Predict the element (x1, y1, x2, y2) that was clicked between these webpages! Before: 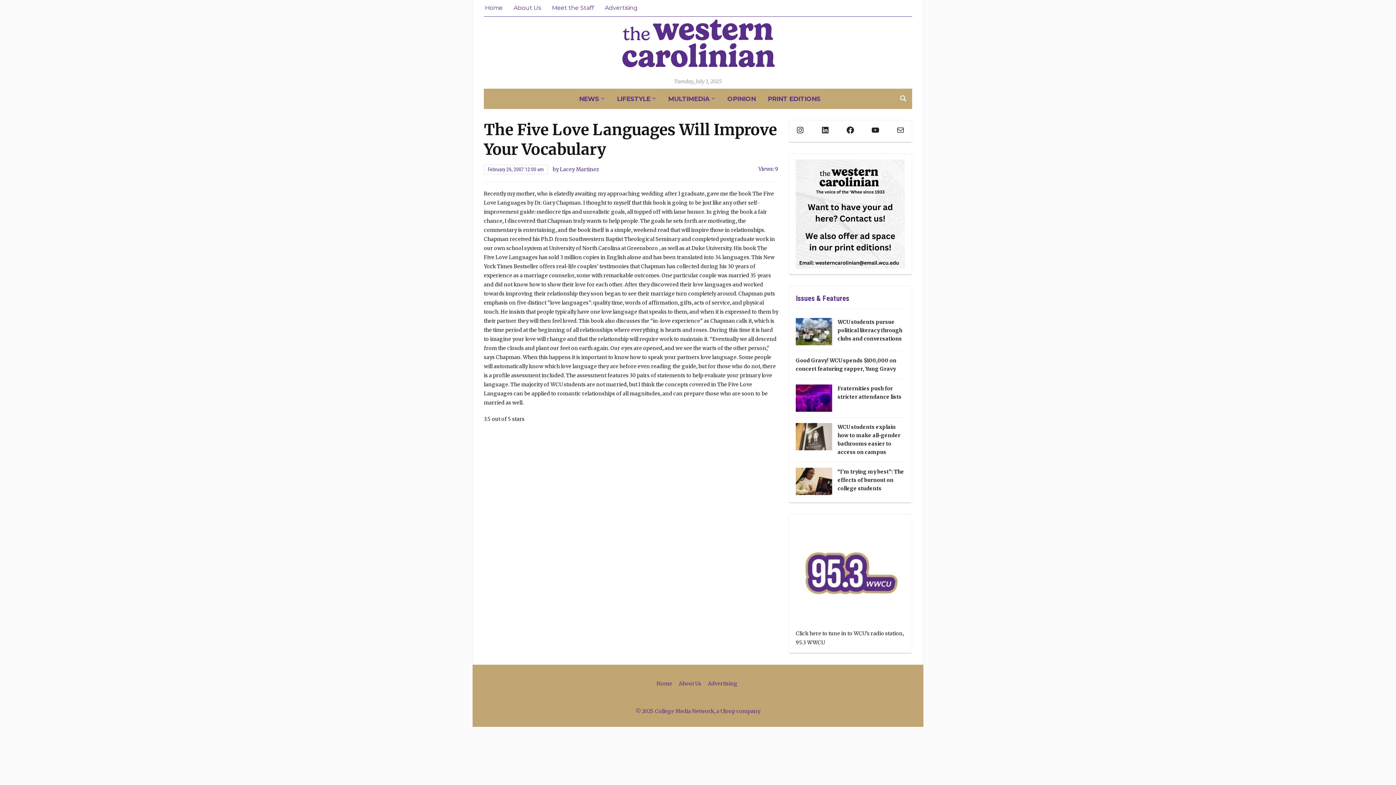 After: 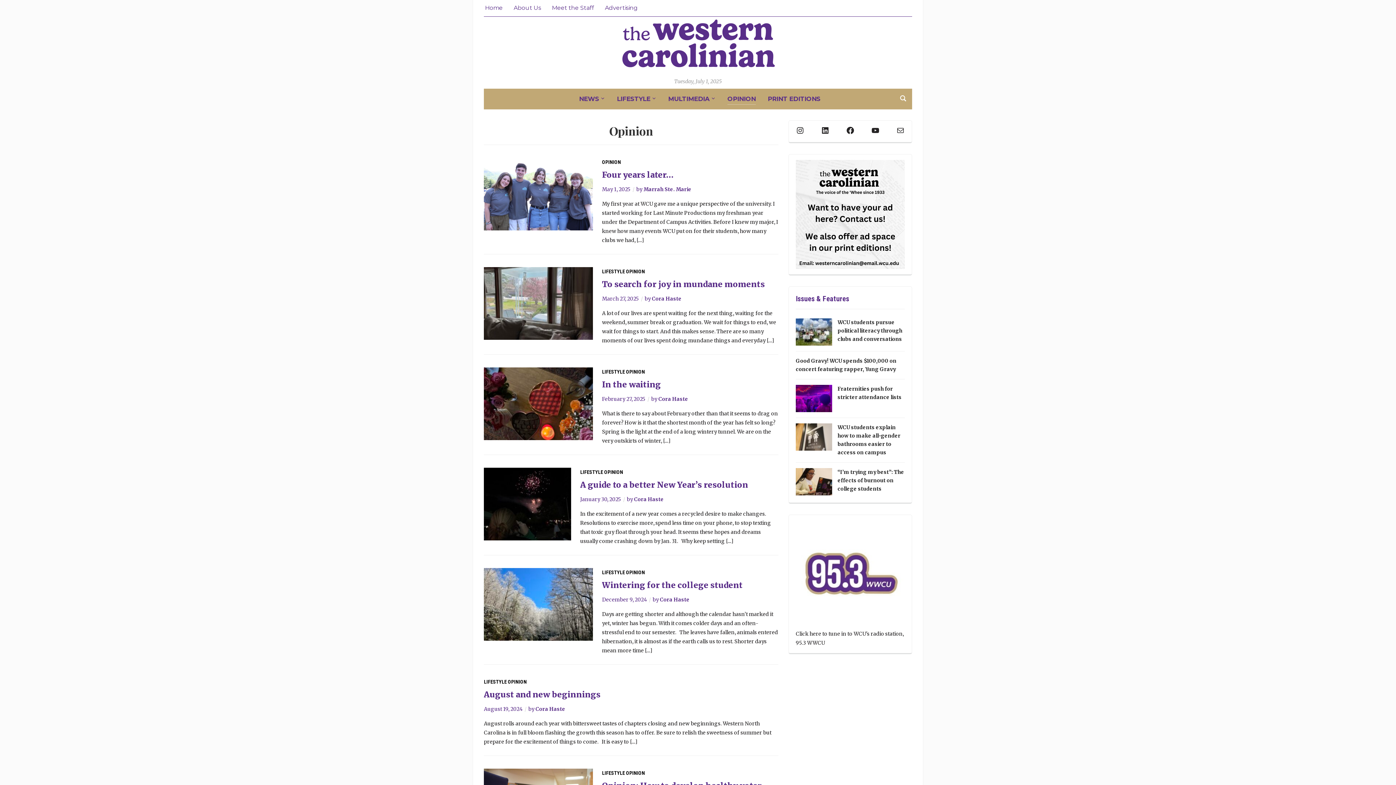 Action: bbox: (727, 93, 756, 104) label: OPINION